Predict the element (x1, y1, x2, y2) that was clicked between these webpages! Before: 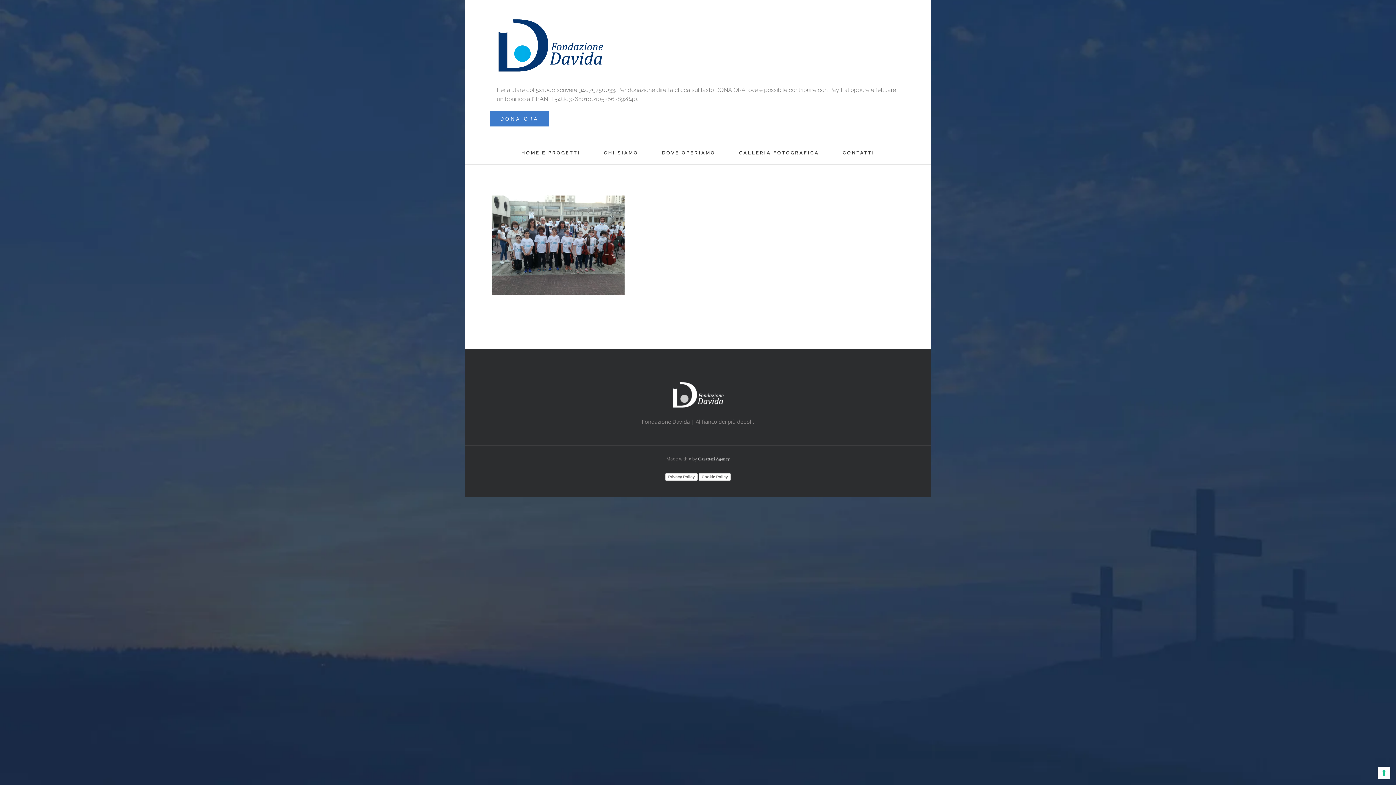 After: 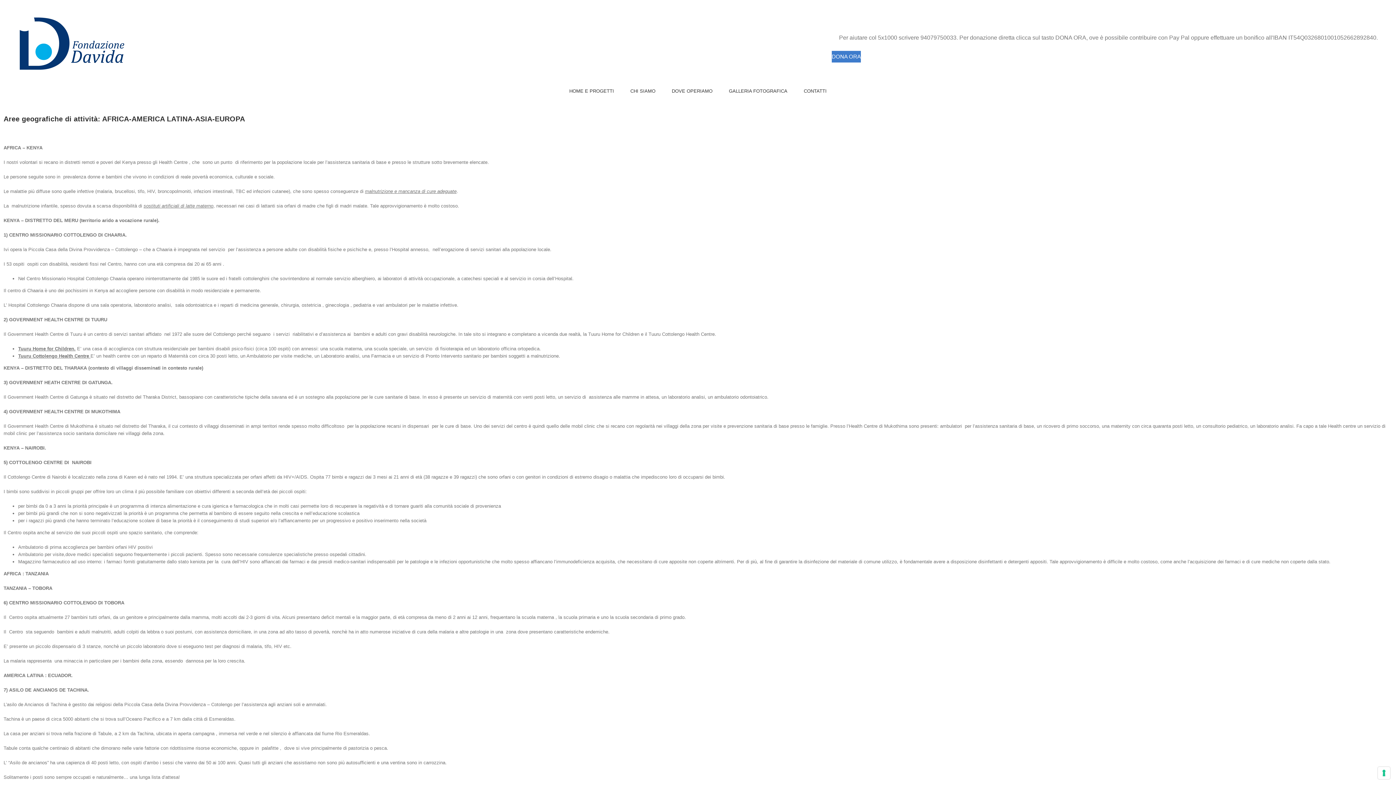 Action: label: DOVE OPERIAMO bbox: (662, 141, 715, 164)